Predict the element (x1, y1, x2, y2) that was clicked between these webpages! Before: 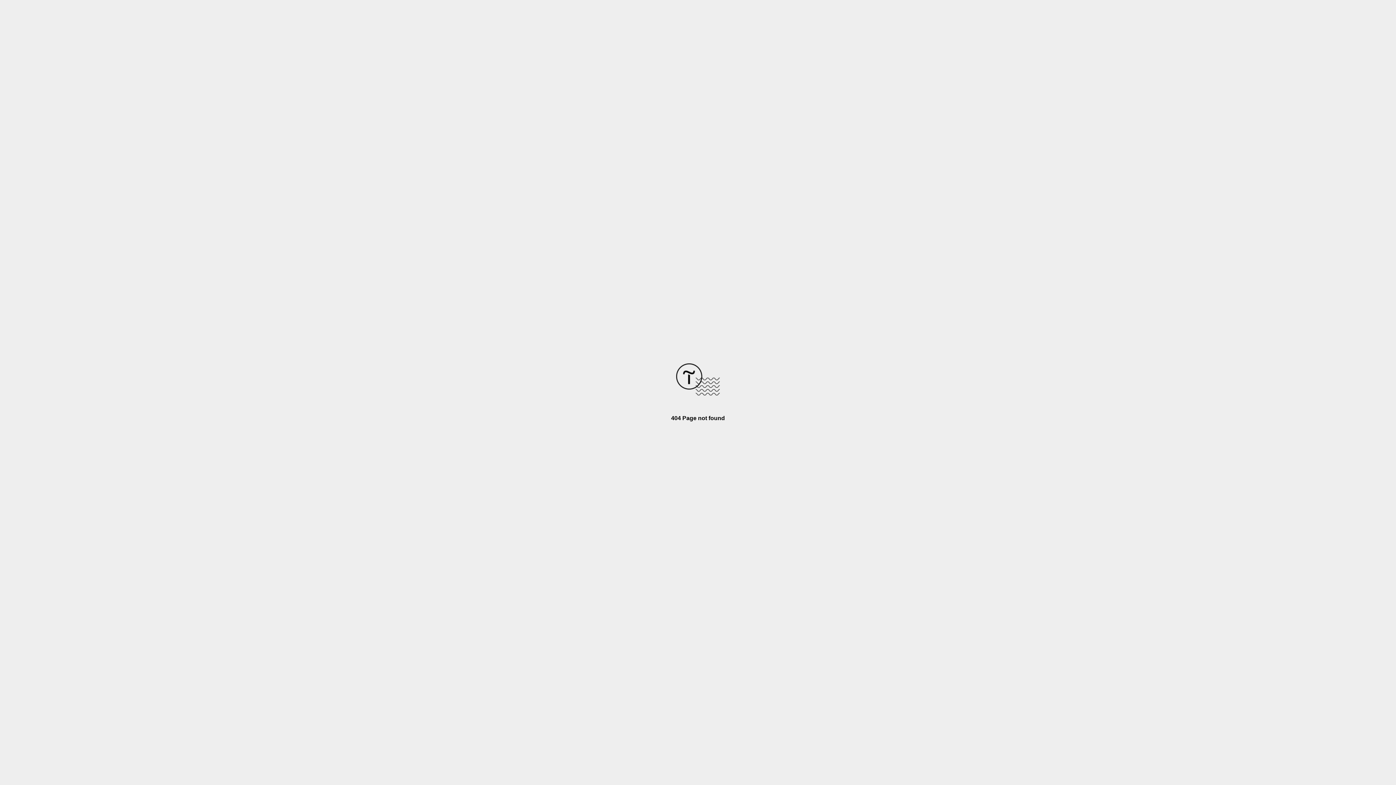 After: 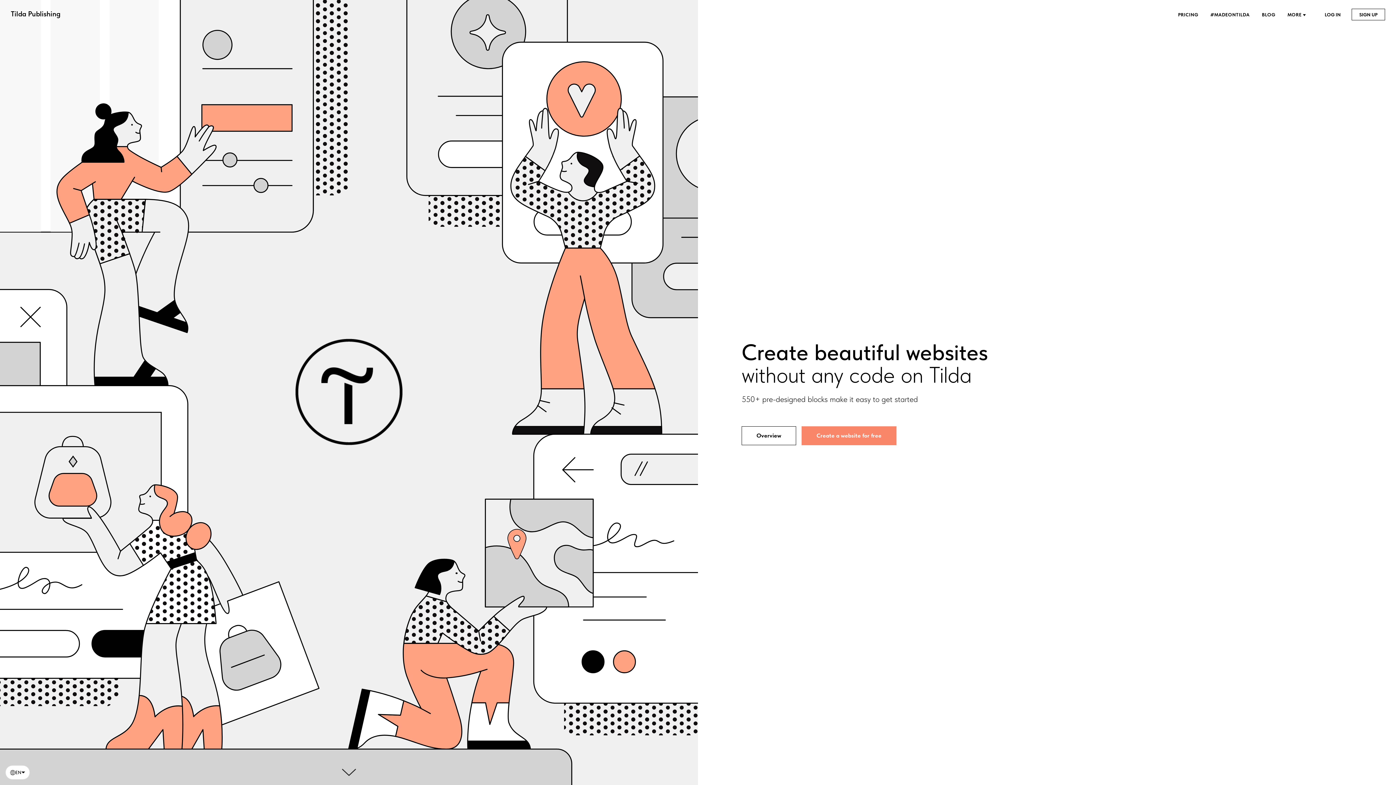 Action: bbox: (676, 390, 720, 396)